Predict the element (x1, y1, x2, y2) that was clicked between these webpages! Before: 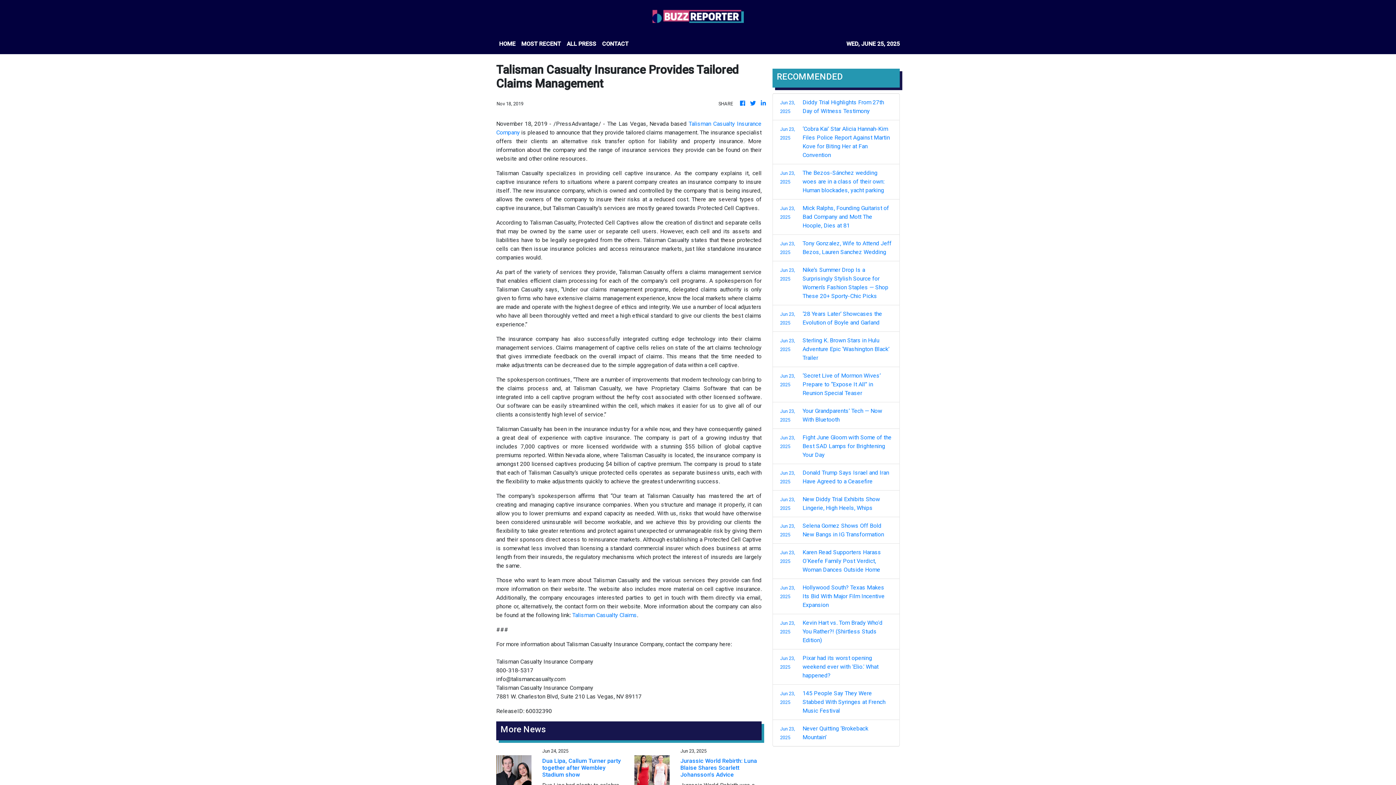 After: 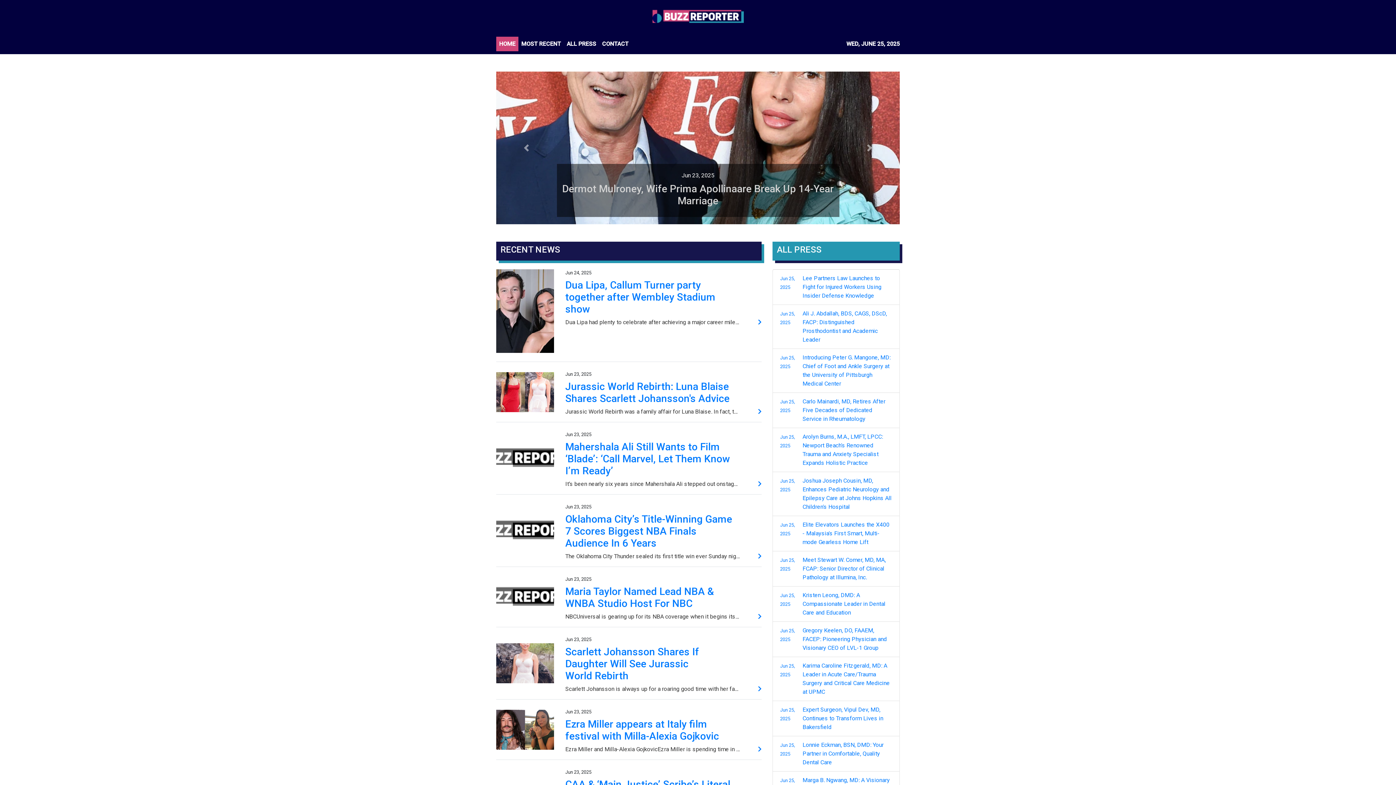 Action: bbox: (652, 2, 744, 30)